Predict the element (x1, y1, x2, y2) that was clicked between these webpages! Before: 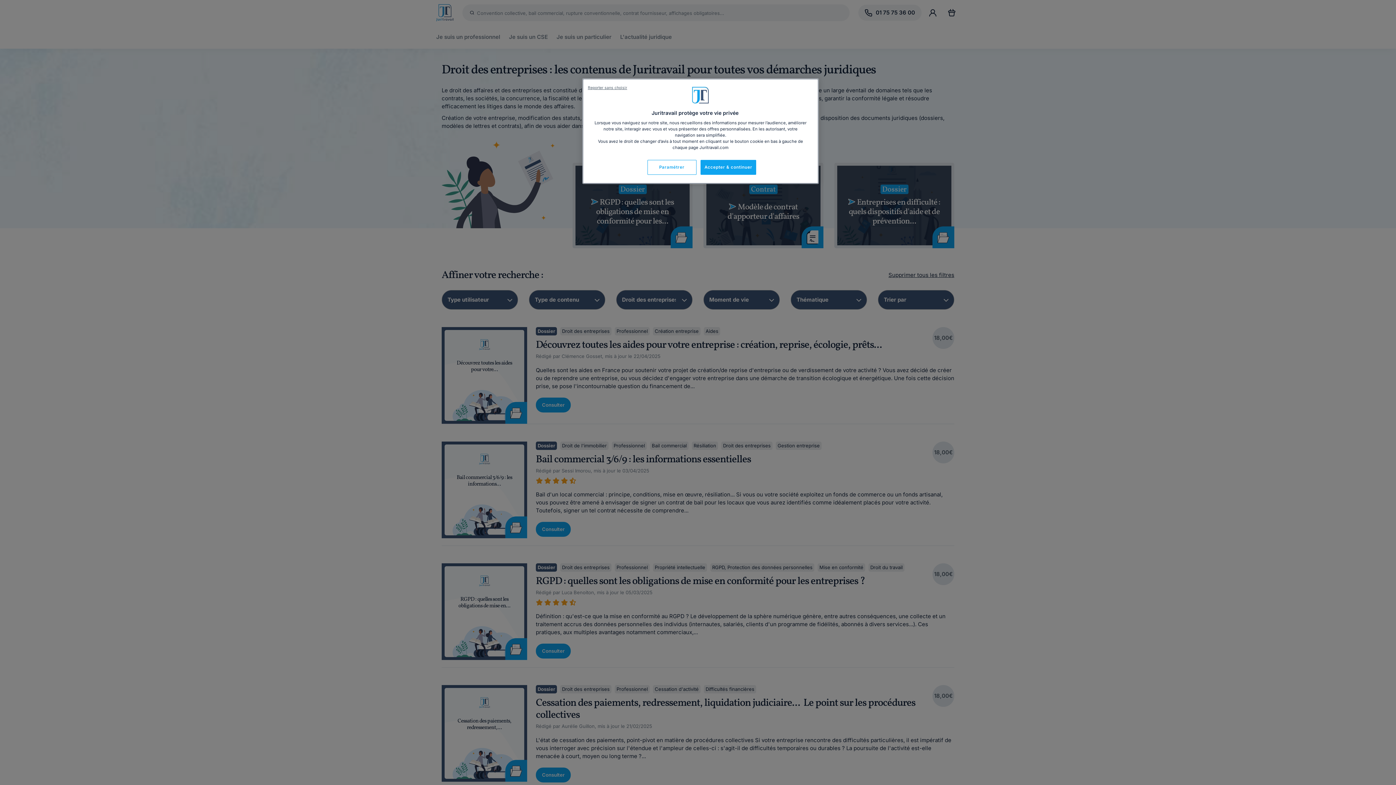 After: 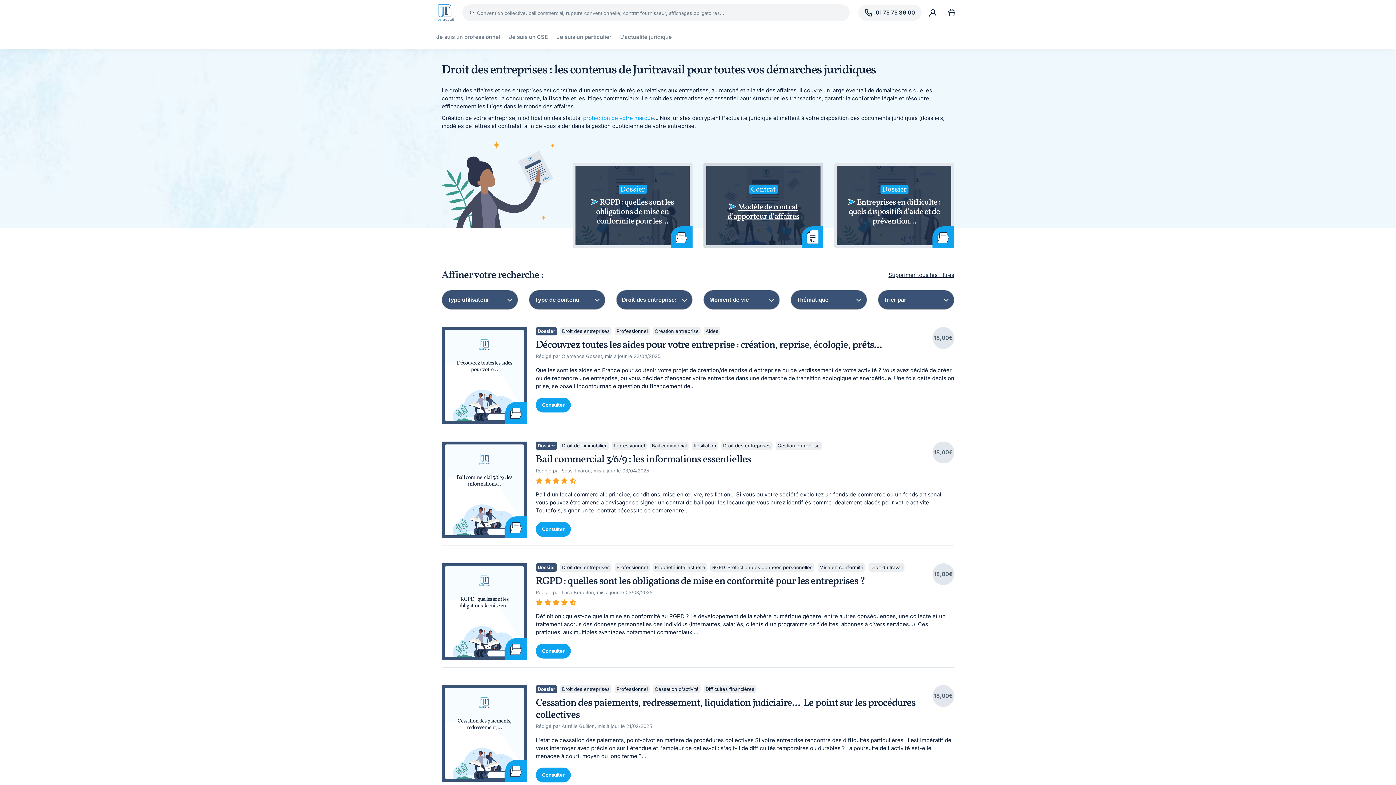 Action: label: Accepter & continuer bbox: (700, 160, 756, 174)